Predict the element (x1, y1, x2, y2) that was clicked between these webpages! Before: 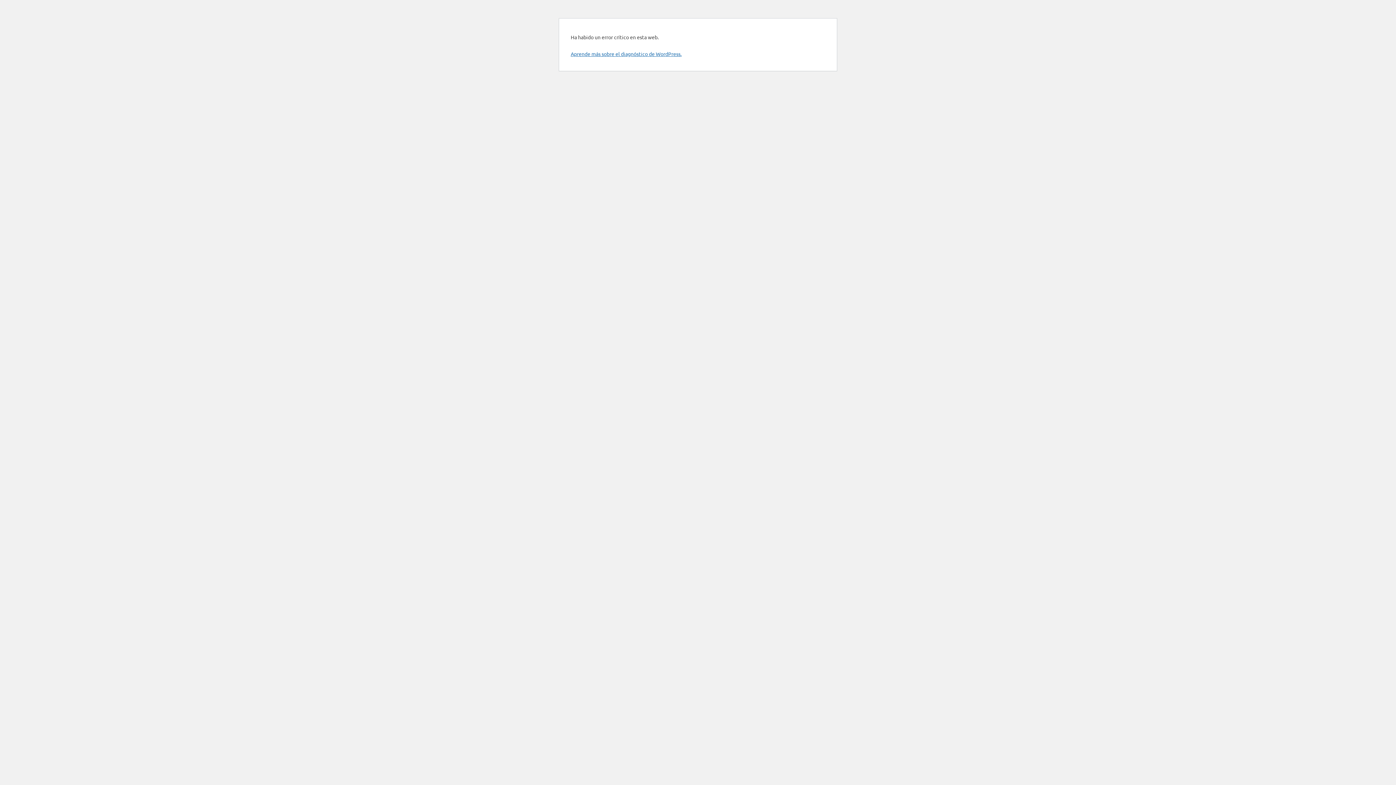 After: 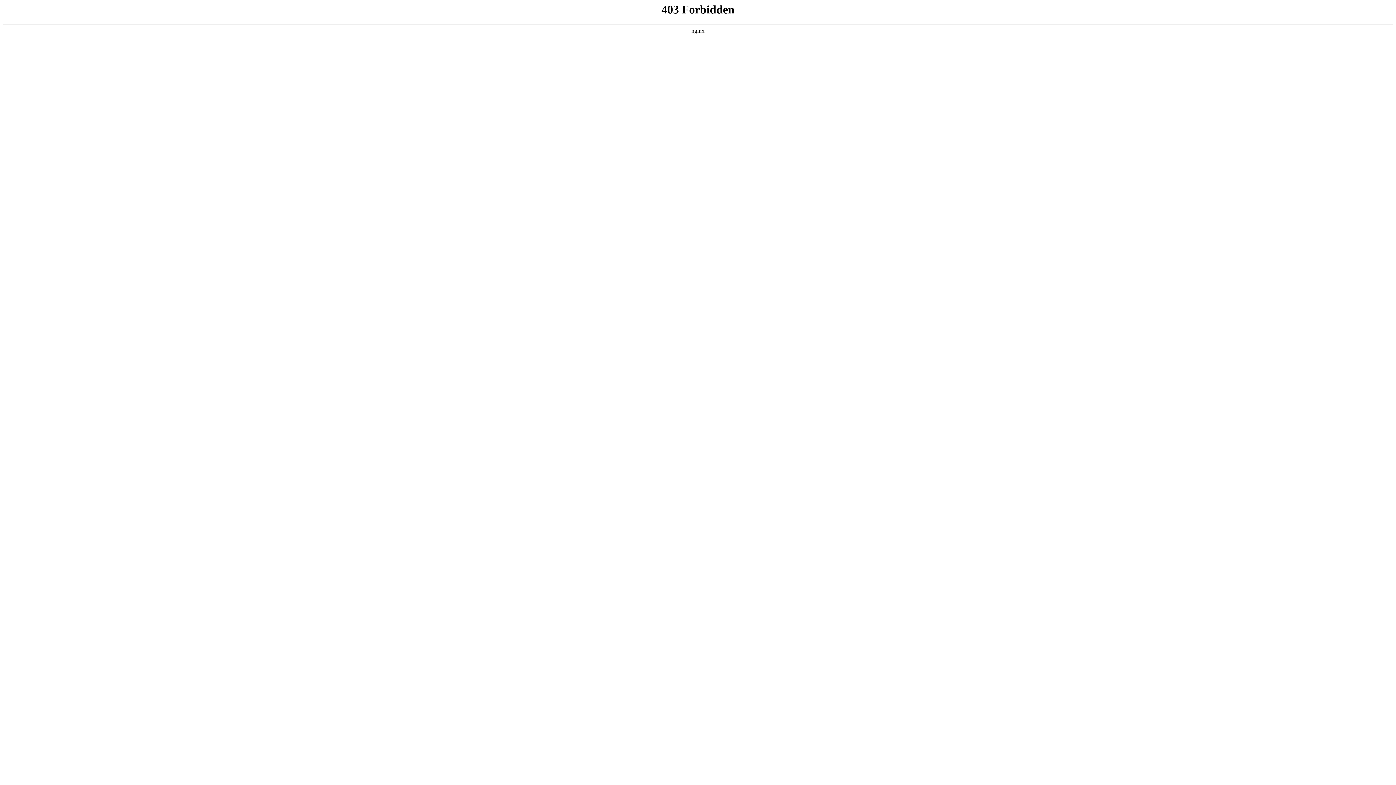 Action: bbox: (570, 50, 681, 57) label: Aprende más sobre el diagnóstico de WordPress.